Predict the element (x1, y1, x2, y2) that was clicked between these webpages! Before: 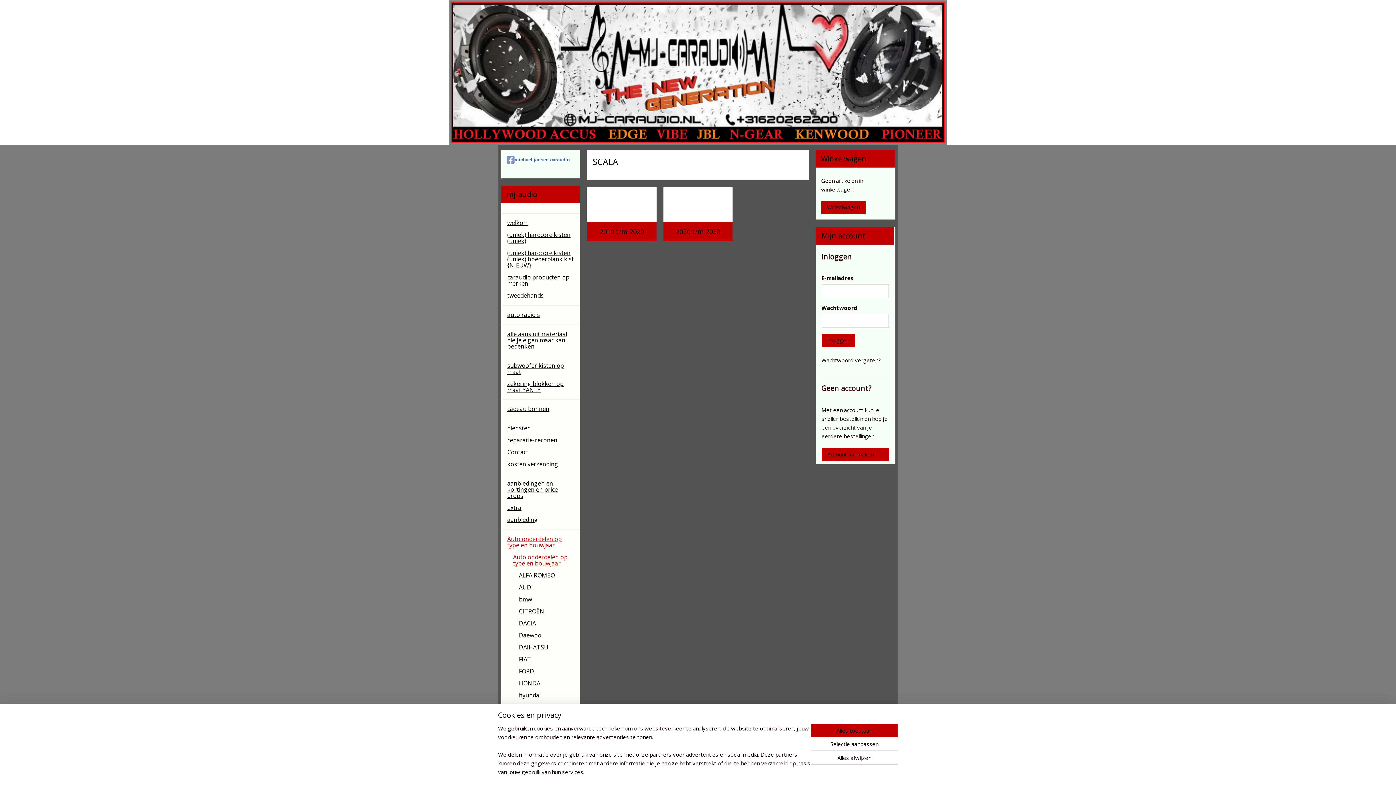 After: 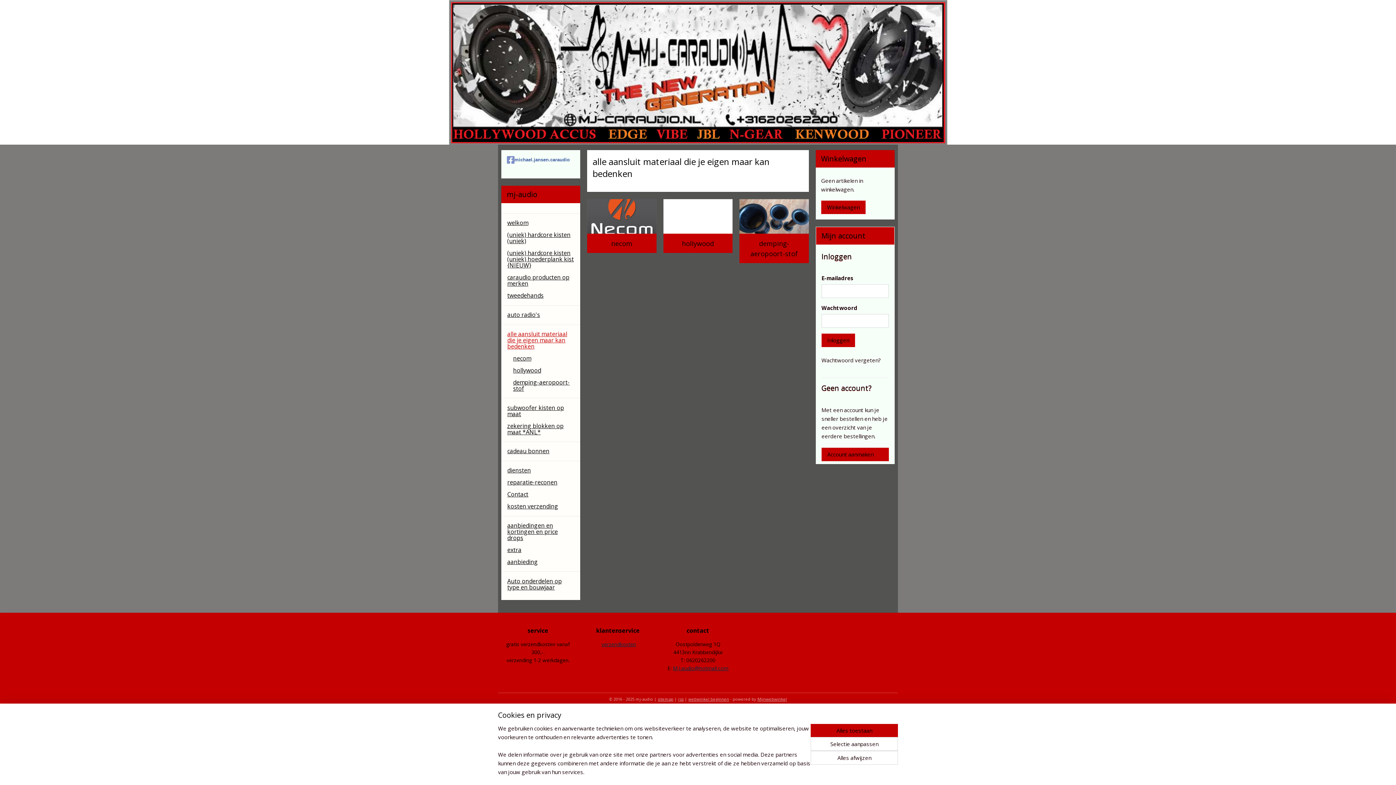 Action: label: alle aansluit materiaal die je eigen maar kan bedenken bbox: (501, 328, 580, 352)